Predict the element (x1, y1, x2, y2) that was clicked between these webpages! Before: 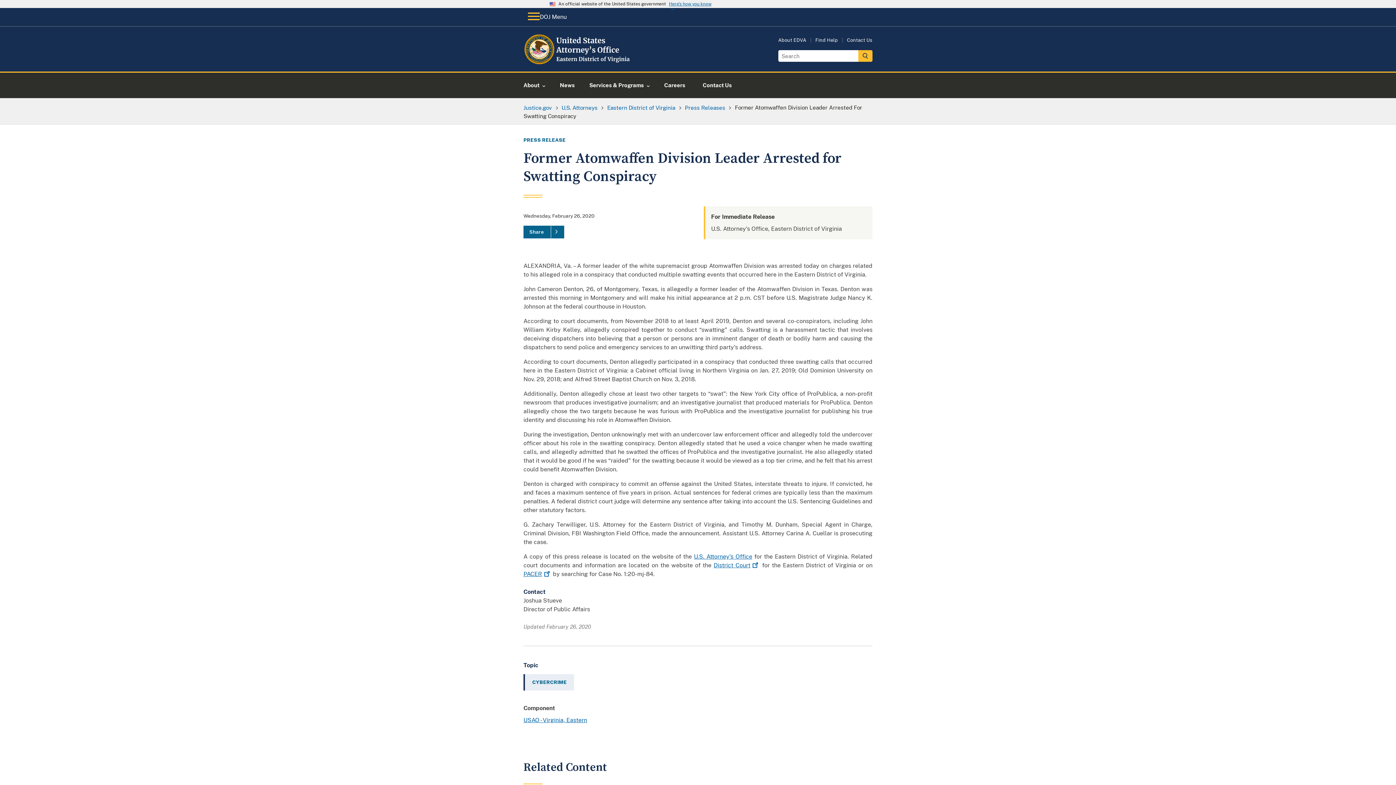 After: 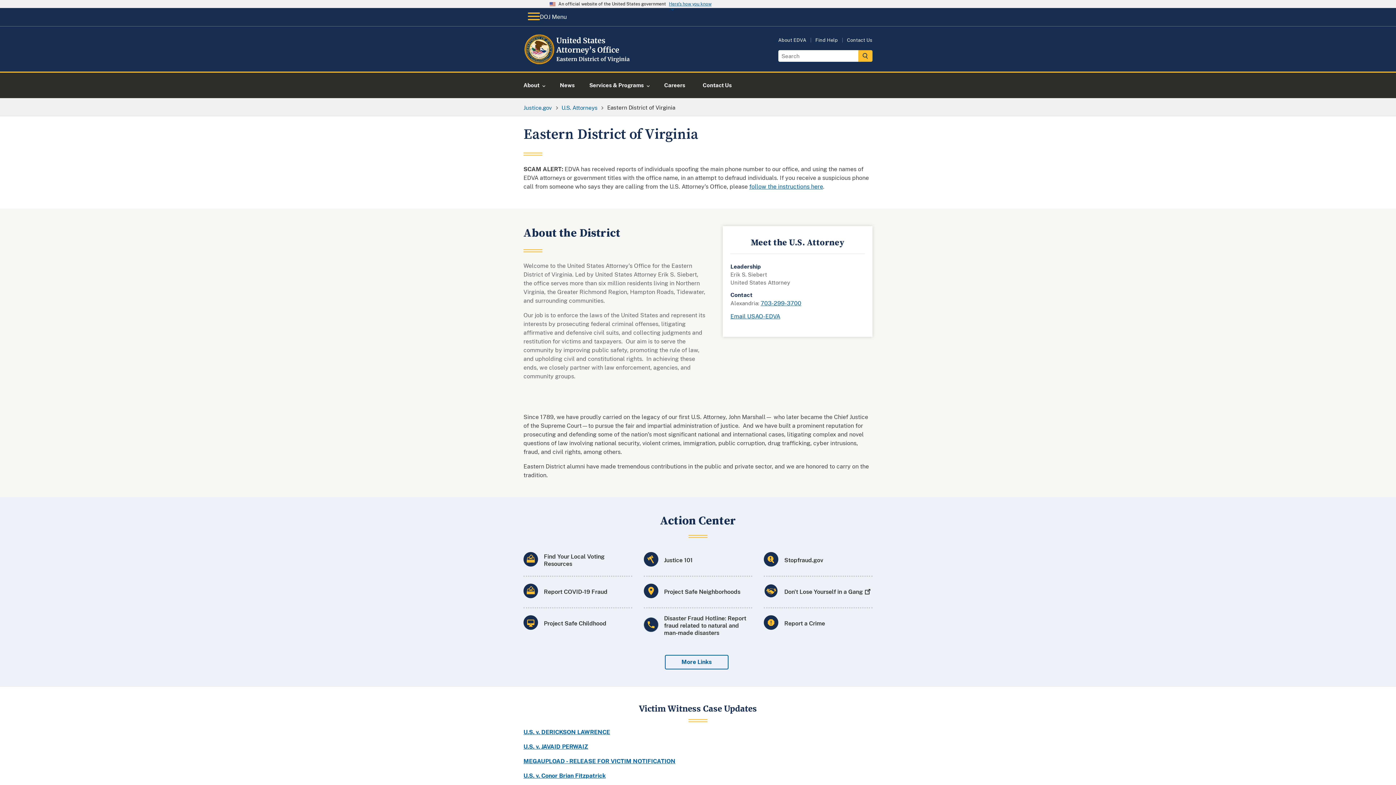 Action: bbox: (607, 104, 675, 110) label: Eastern District of Virginia